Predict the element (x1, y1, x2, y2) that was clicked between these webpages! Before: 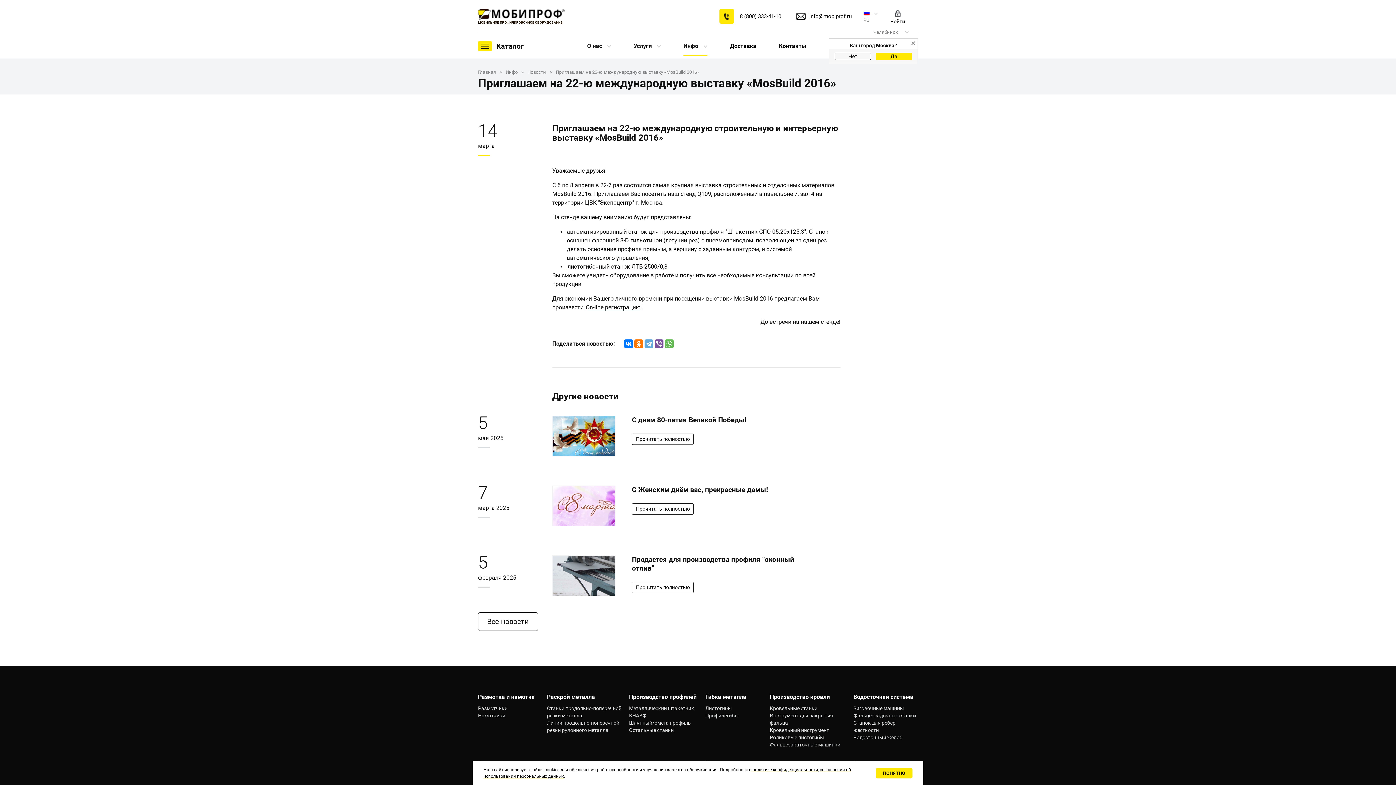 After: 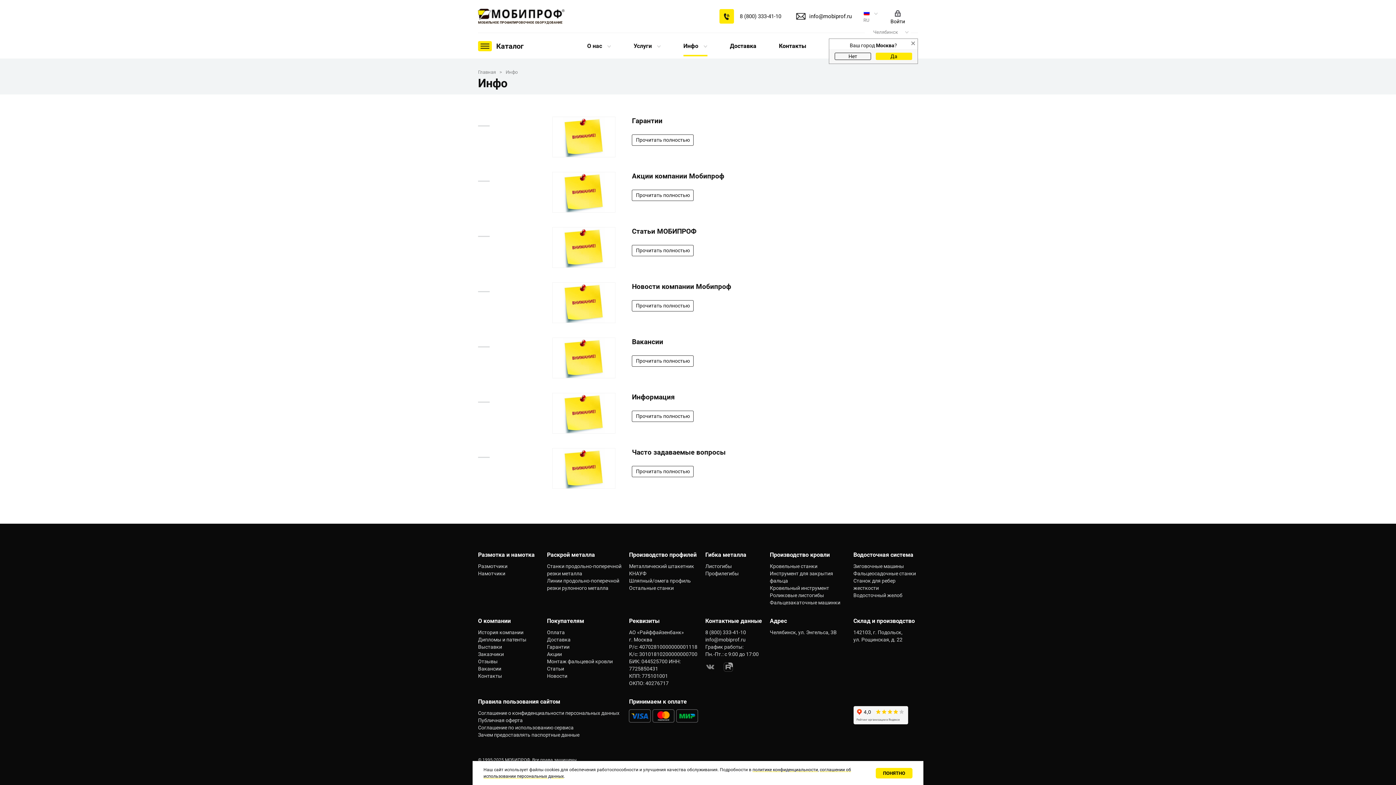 Action: label: Инфо bbox: (505, 69, 517, 74)